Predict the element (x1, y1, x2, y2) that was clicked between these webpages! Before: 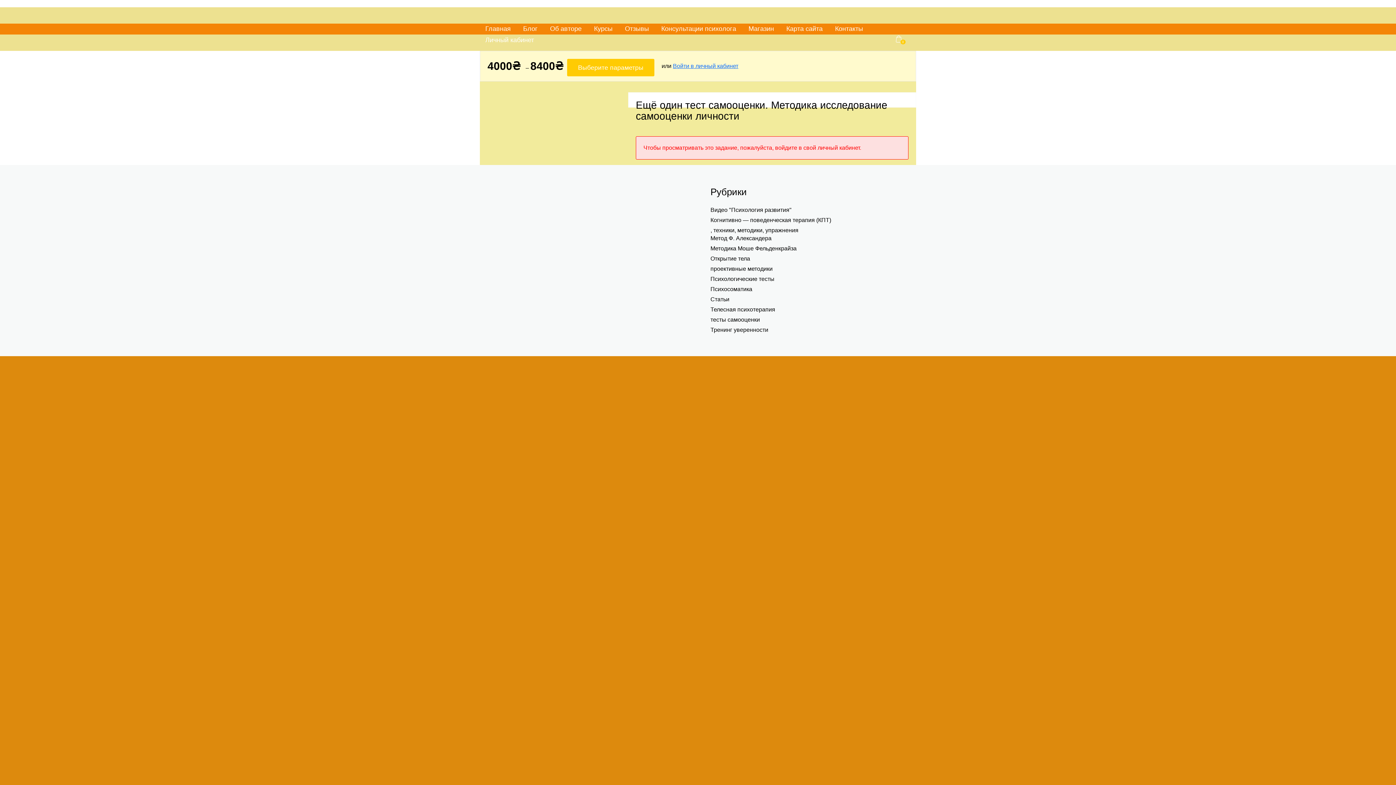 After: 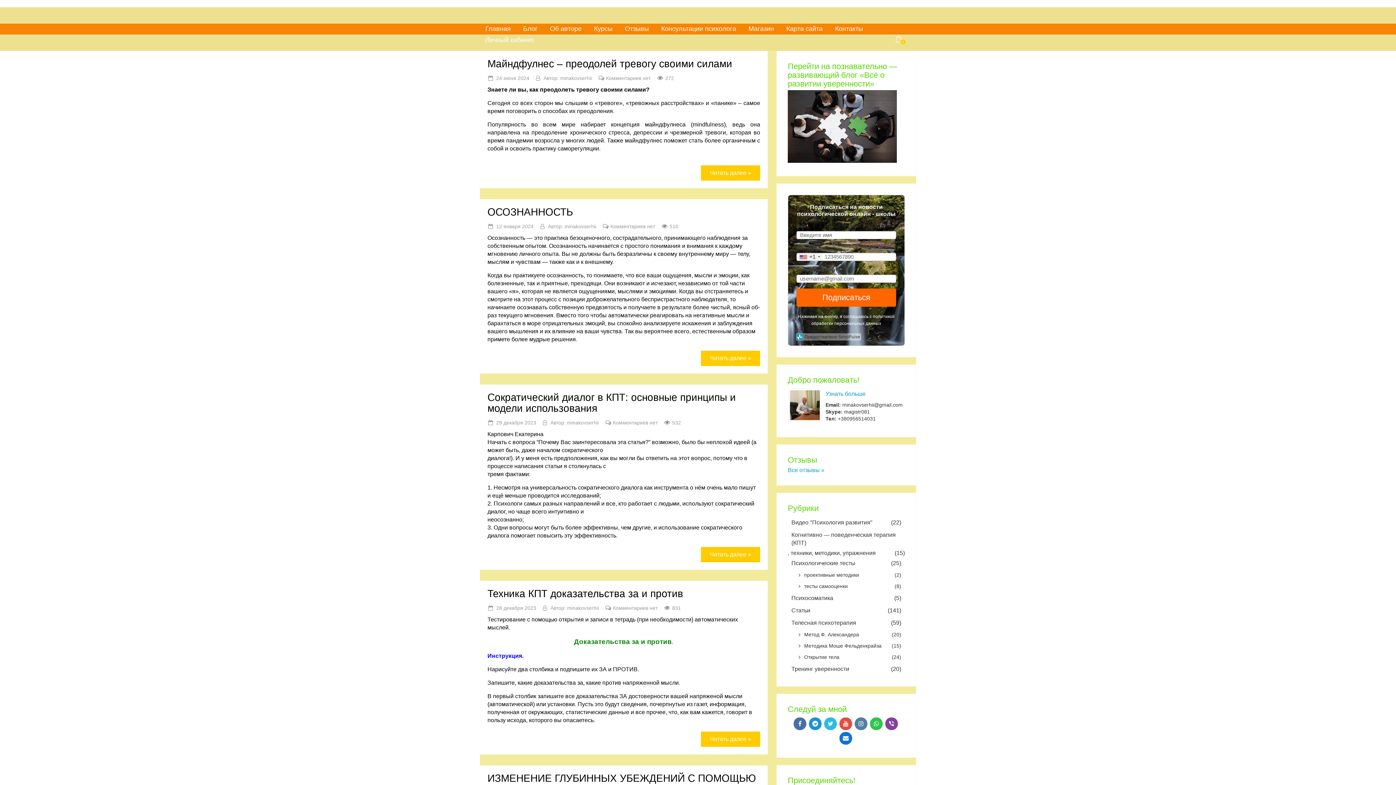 Action: bbox: (710, 216, 834, 226) label: Когнитивно — поведенческая терапия (КПТ)